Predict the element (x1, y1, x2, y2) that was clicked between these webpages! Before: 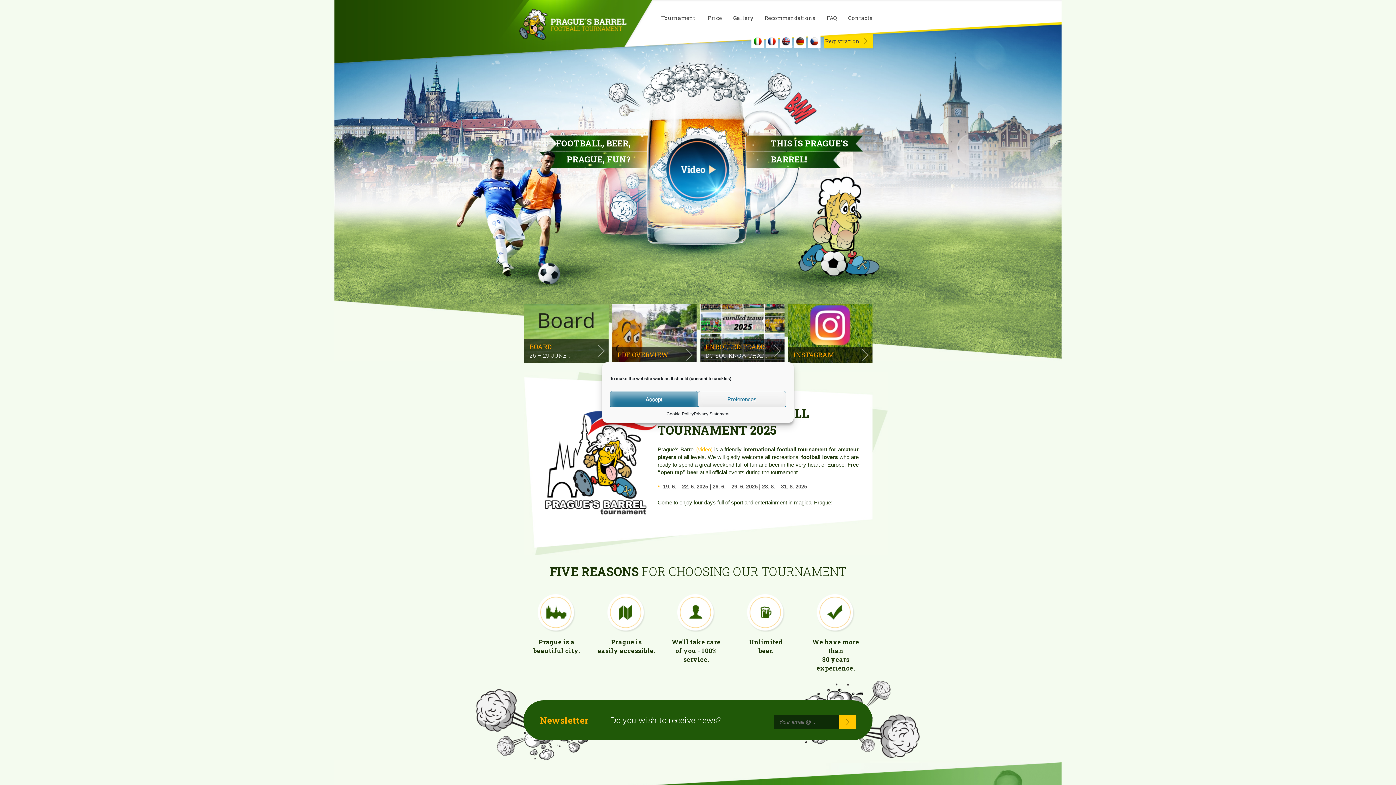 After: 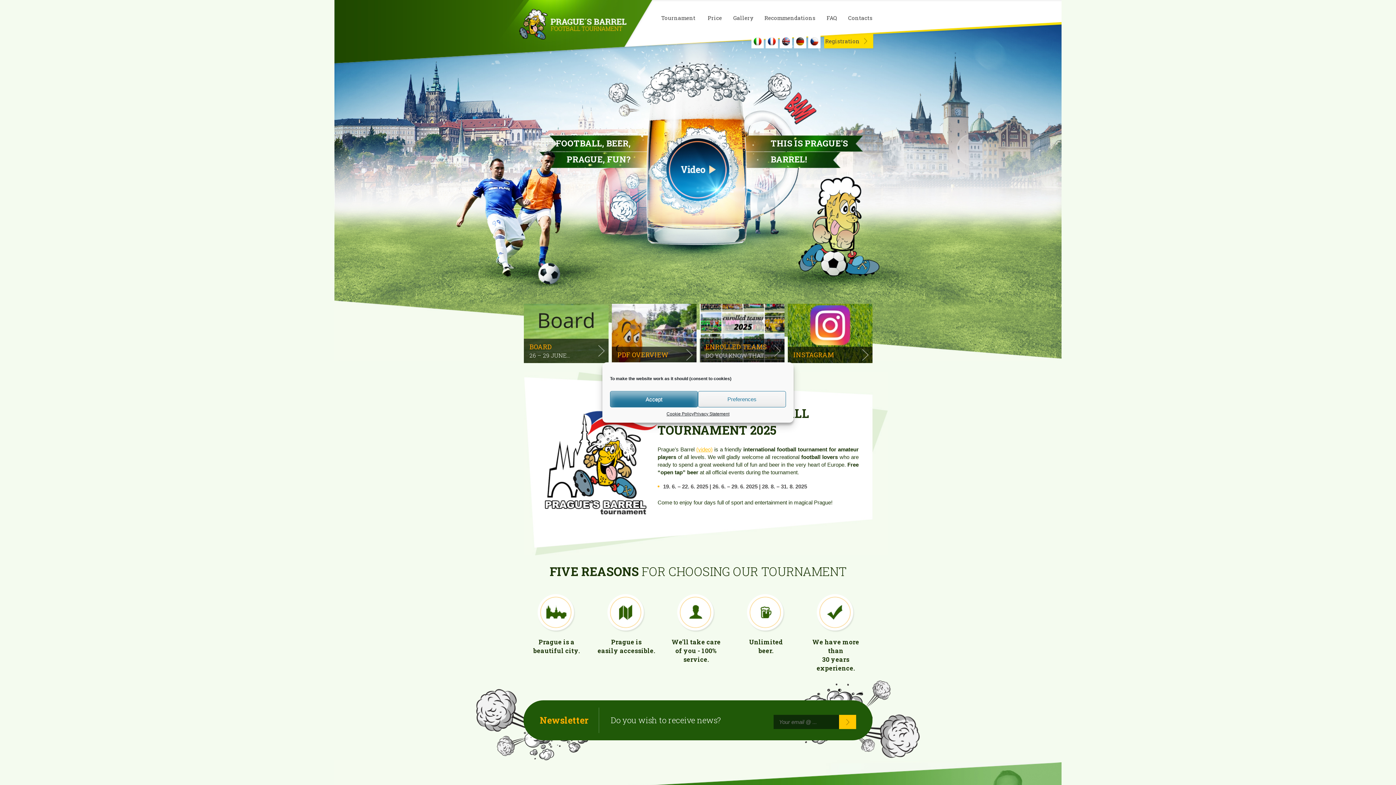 Action: label: Prague's Barrel bbox: (519, 9, 627, 39)